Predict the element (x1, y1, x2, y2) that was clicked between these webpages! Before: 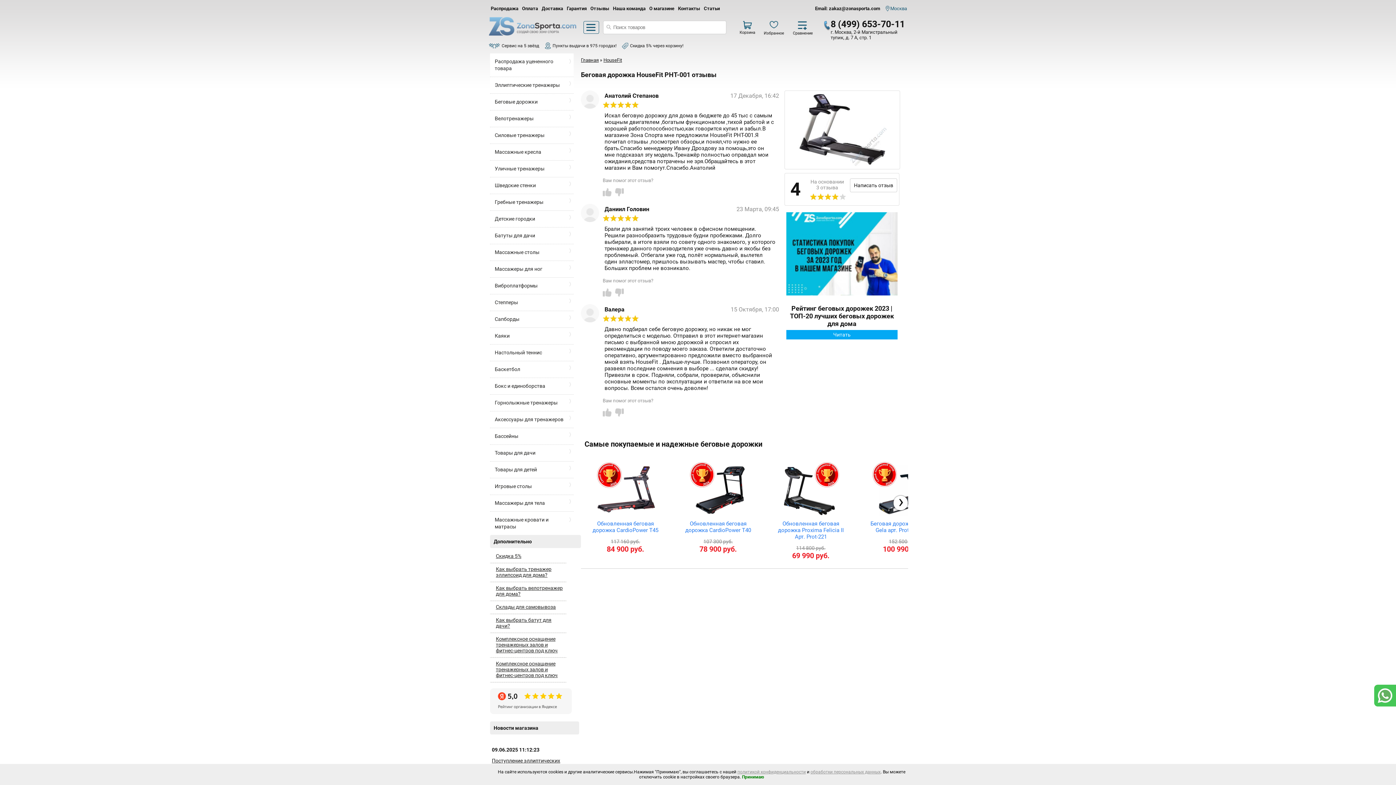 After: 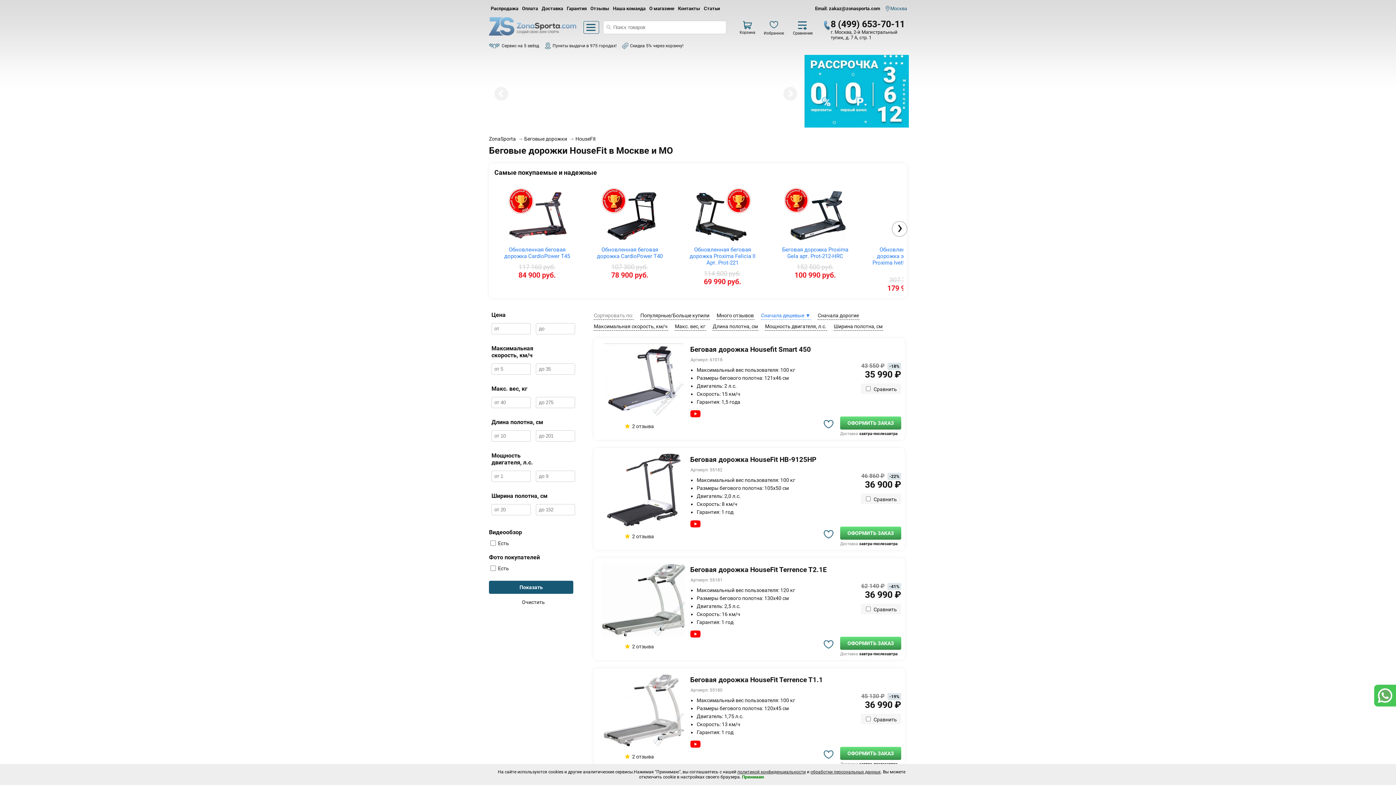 Action: bbox: (603, 57, 622, 62) label: HouseFit